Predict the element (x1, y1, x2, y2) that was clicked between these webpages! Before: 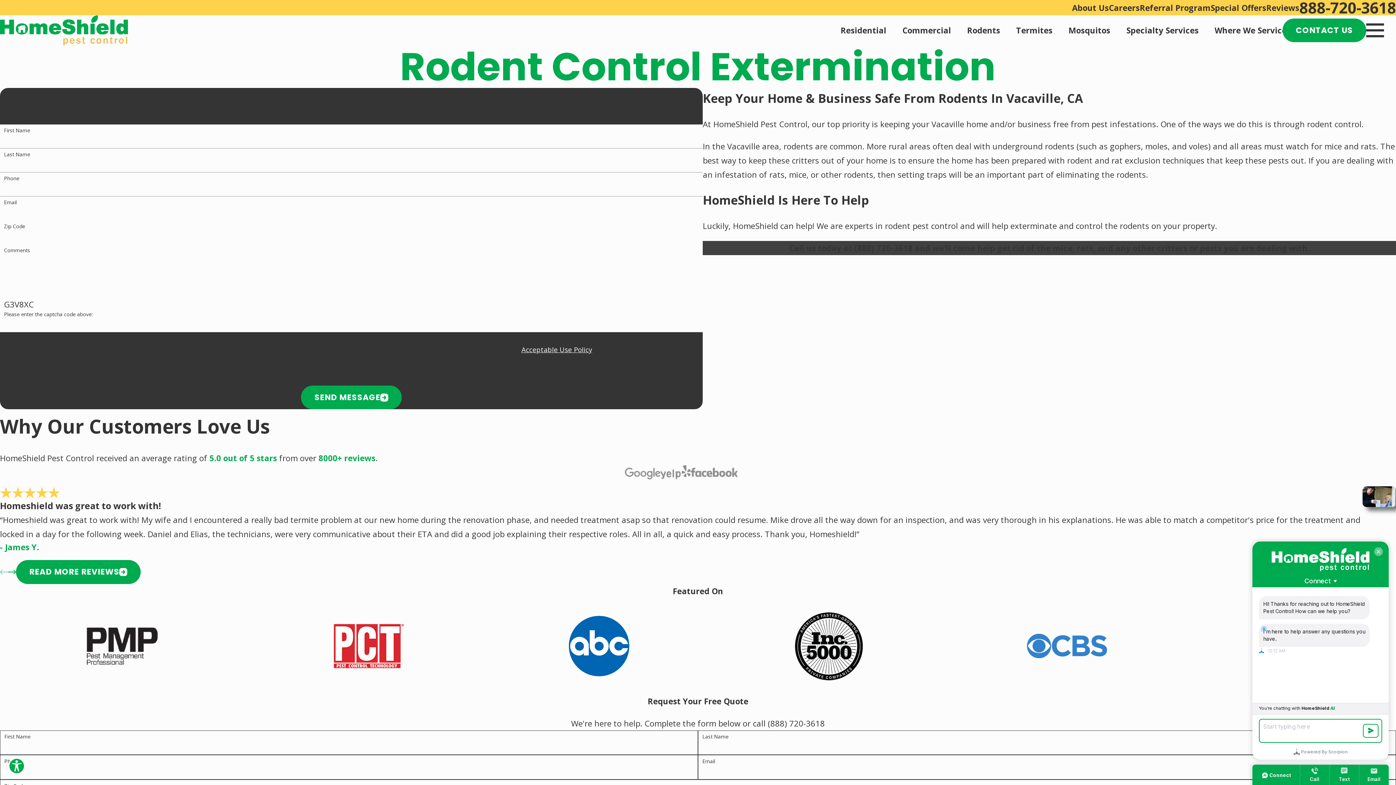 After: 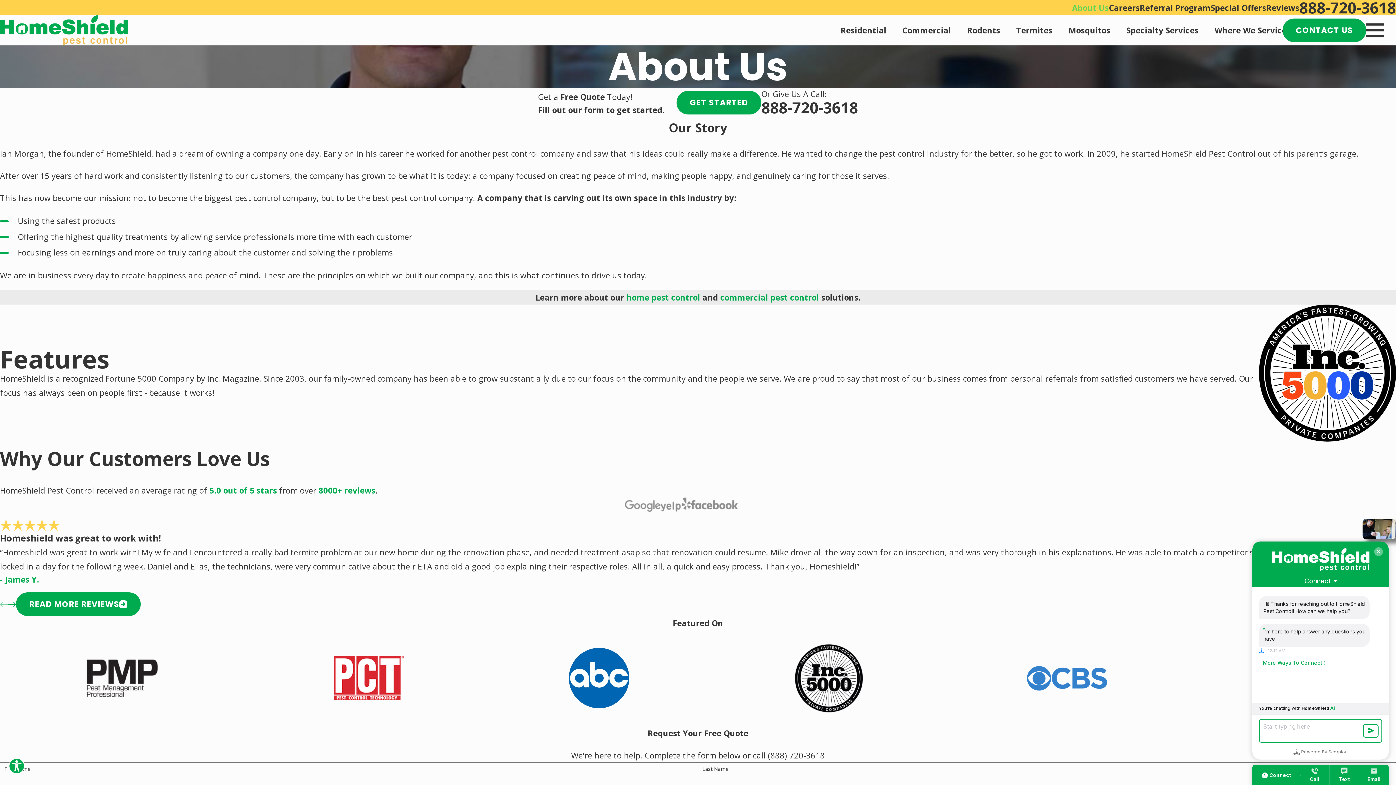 Action: bbox: (1072, 2, 1109, 12) label: About Us